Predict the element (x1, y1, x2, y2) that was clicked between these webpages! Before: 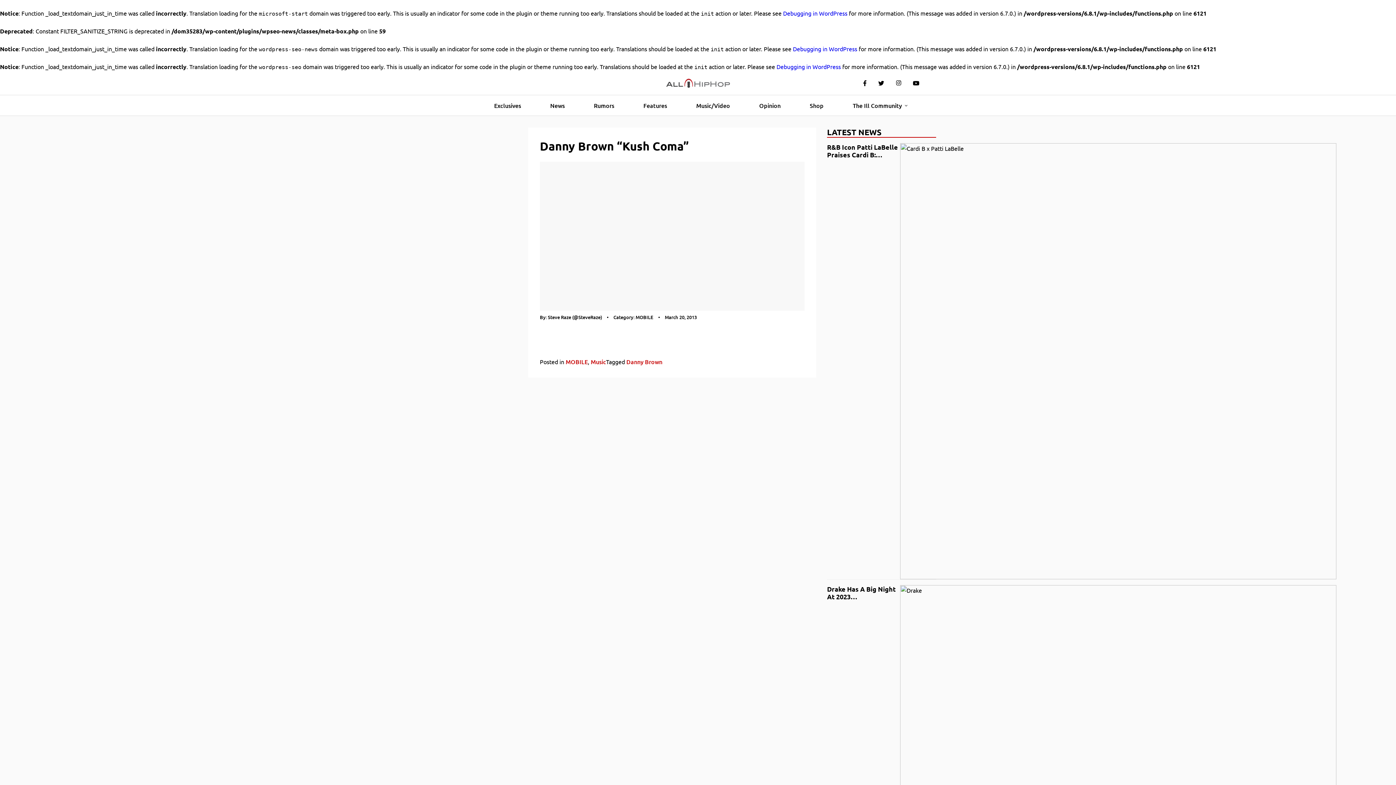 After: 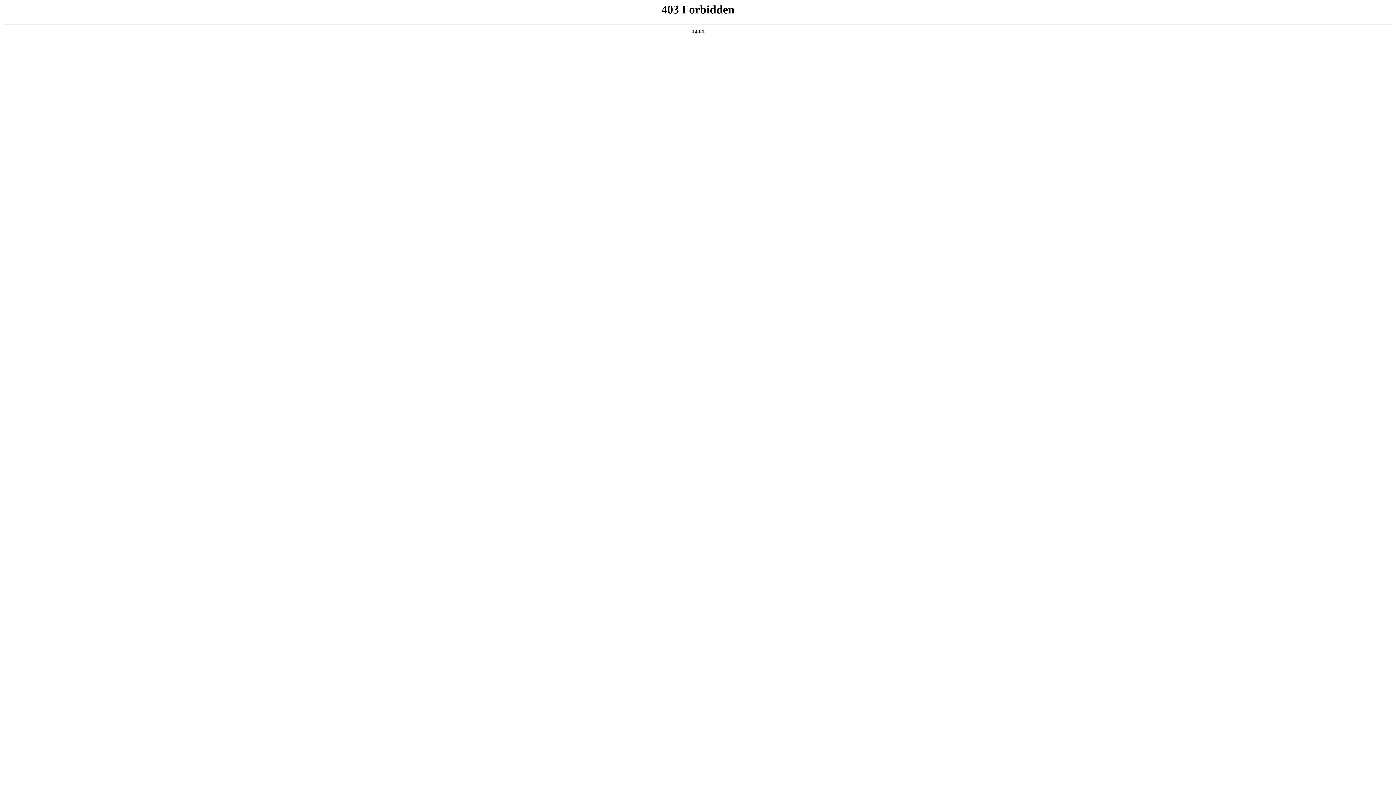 Action: bbox: (793, 45, 857, 52) label: Debugging in WordPress